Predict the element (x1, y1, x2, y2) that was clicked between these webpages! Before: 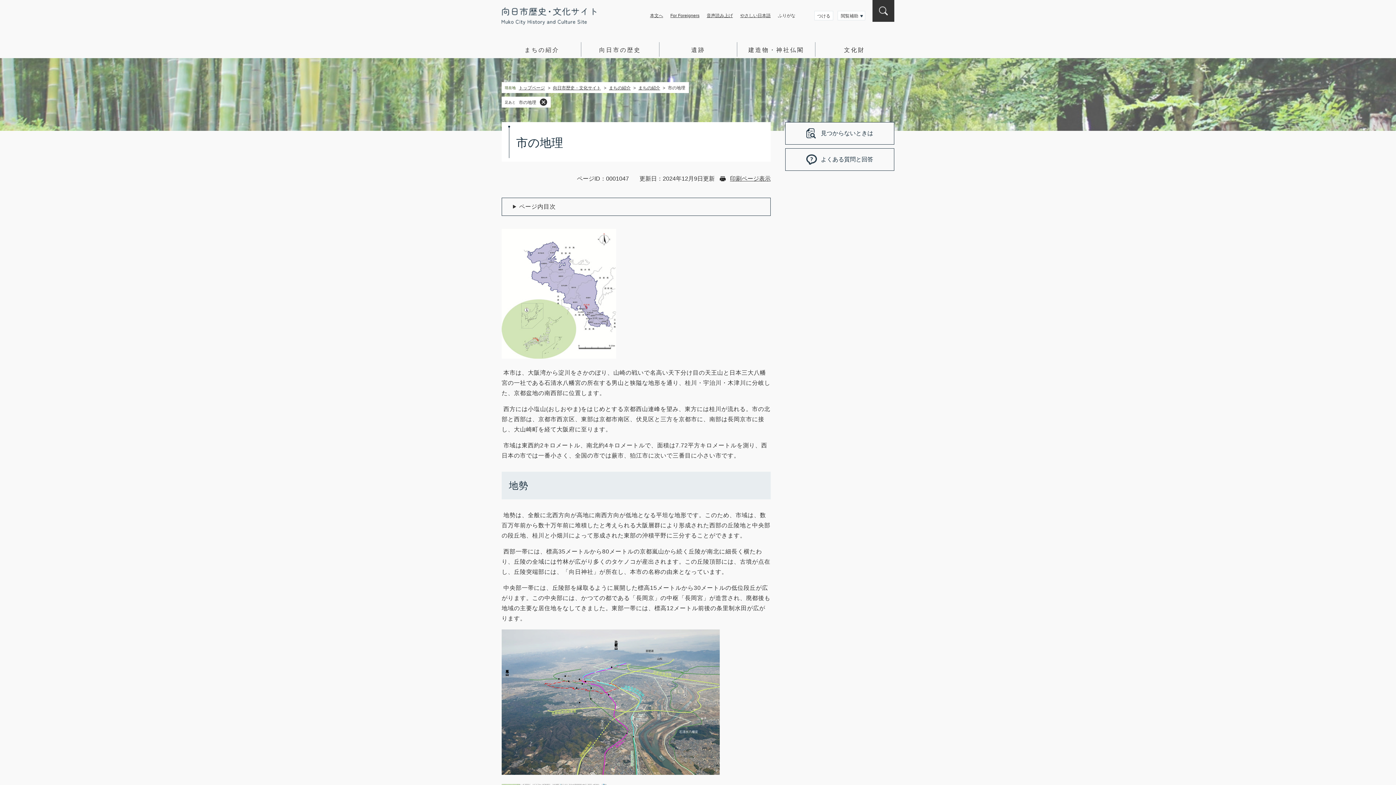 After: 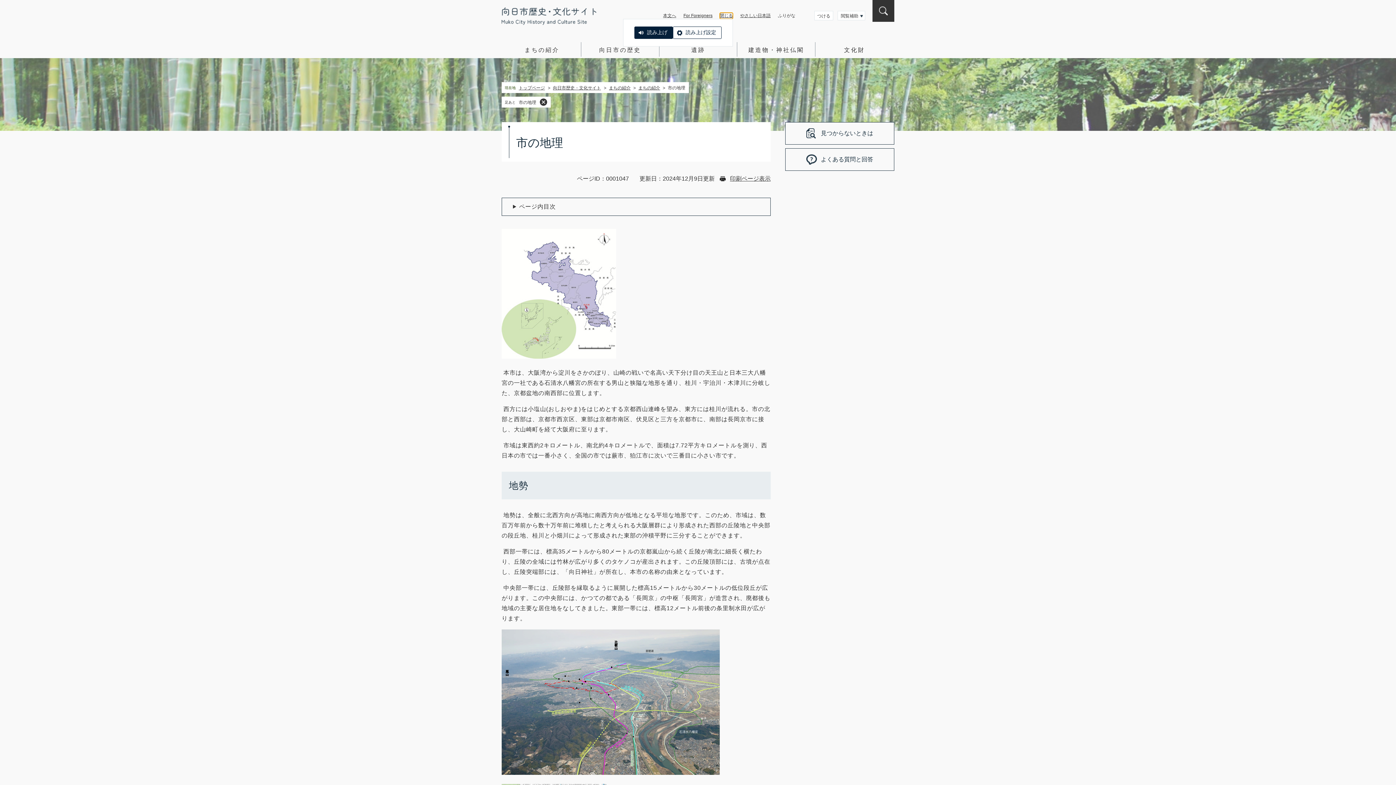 Action: label: 音声読み上げ bbox: (706, 12, 733, 18)